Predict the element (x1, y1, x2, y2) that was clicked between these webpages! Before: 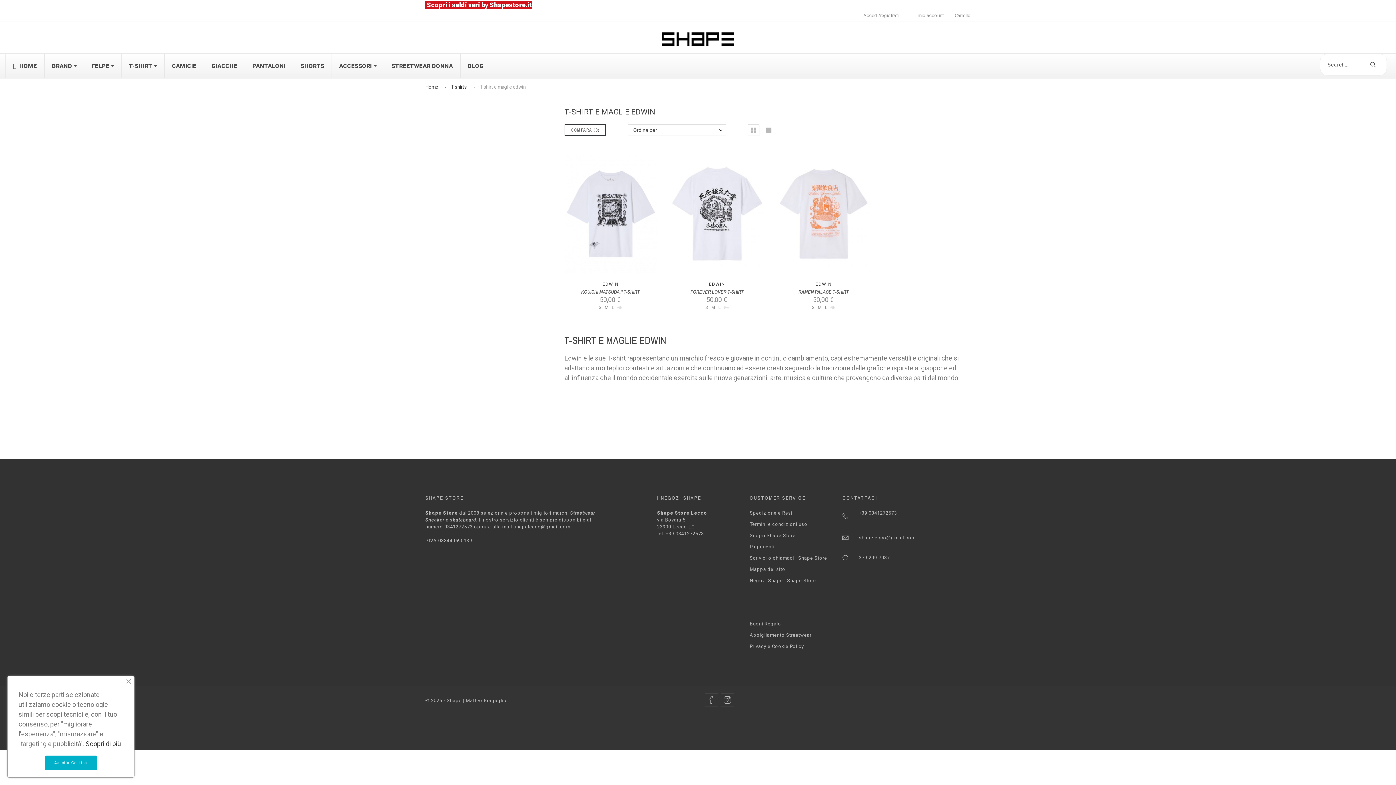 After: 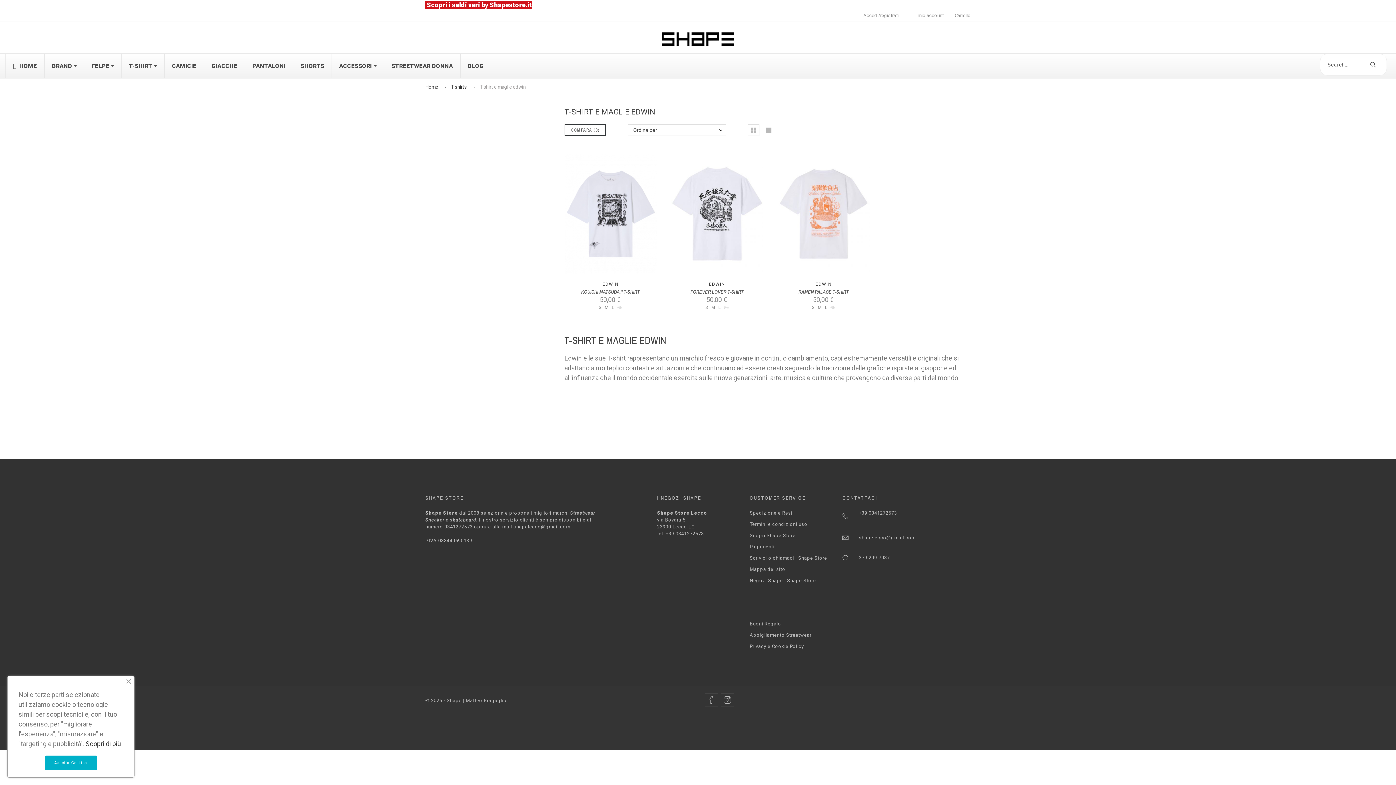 Action: label: 379 299 7037 bbox: (859, 555, 890, 560)